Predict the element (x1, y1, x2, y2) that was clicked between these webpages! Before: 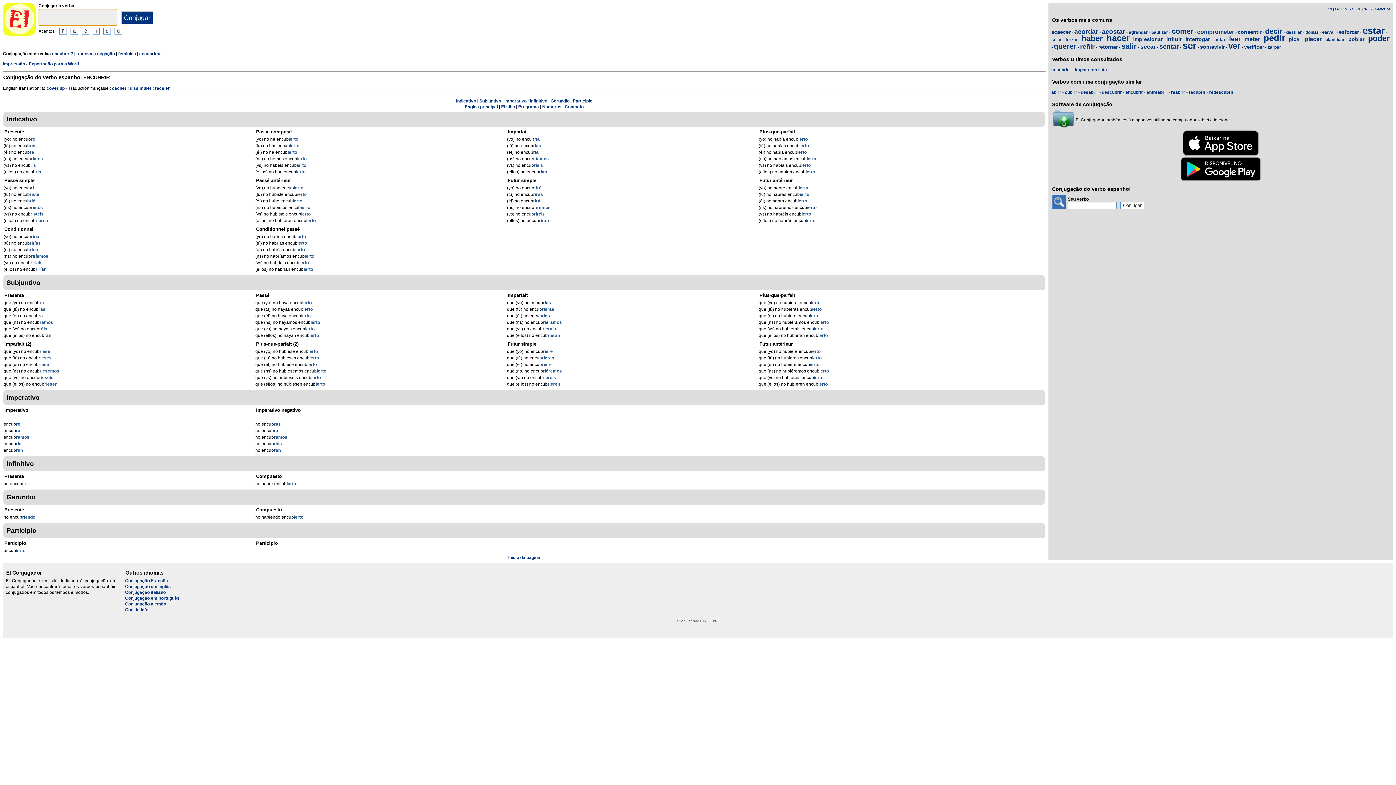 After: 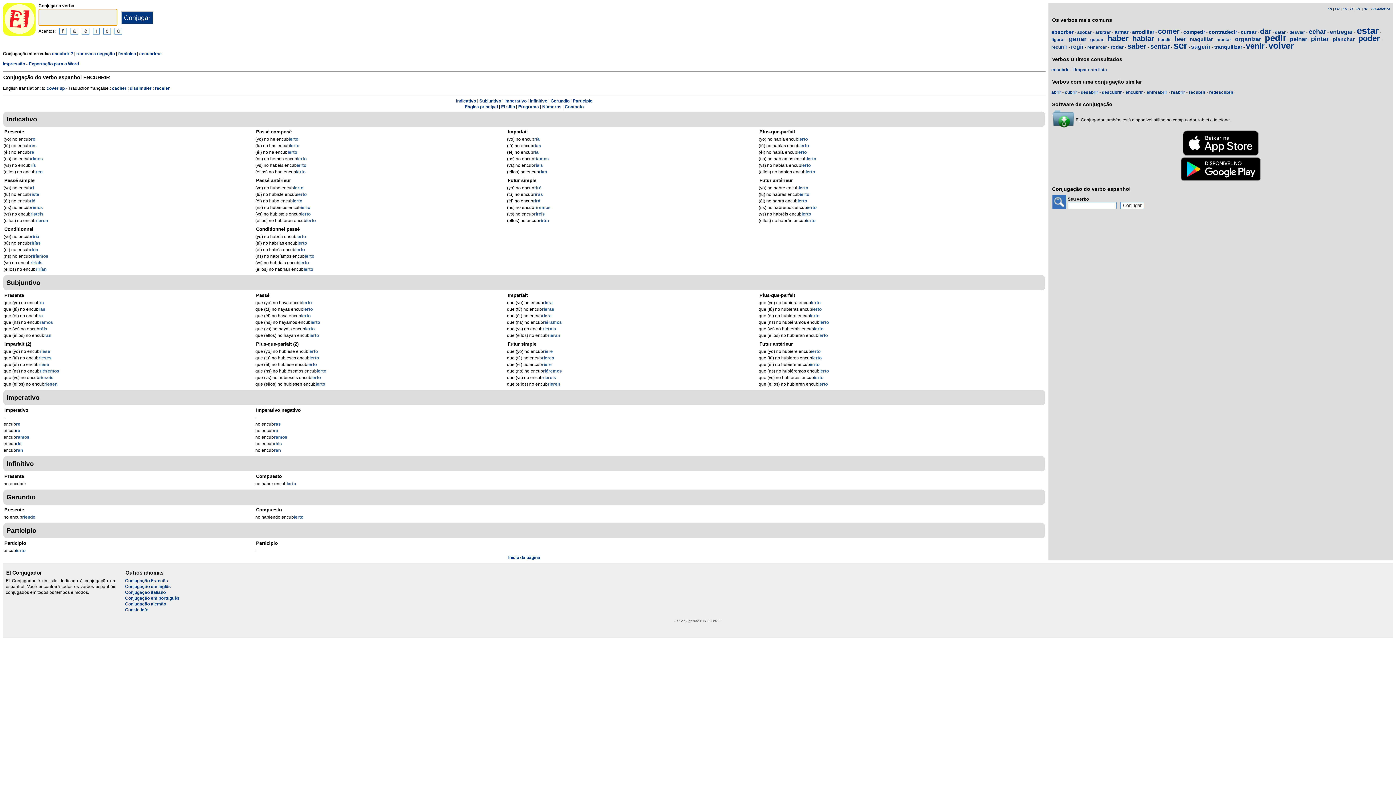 Action: bbox: (1356, 7, 1361, 10) label: PT